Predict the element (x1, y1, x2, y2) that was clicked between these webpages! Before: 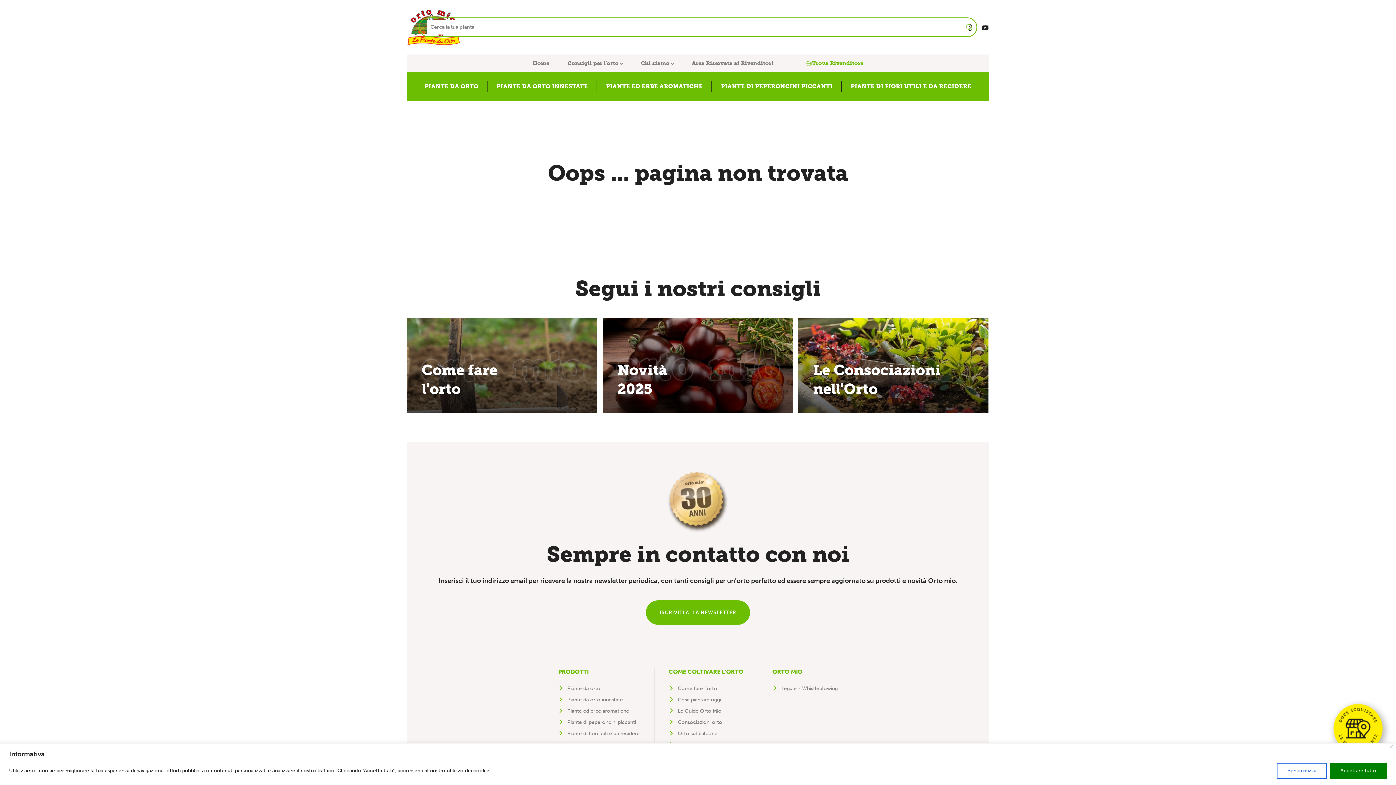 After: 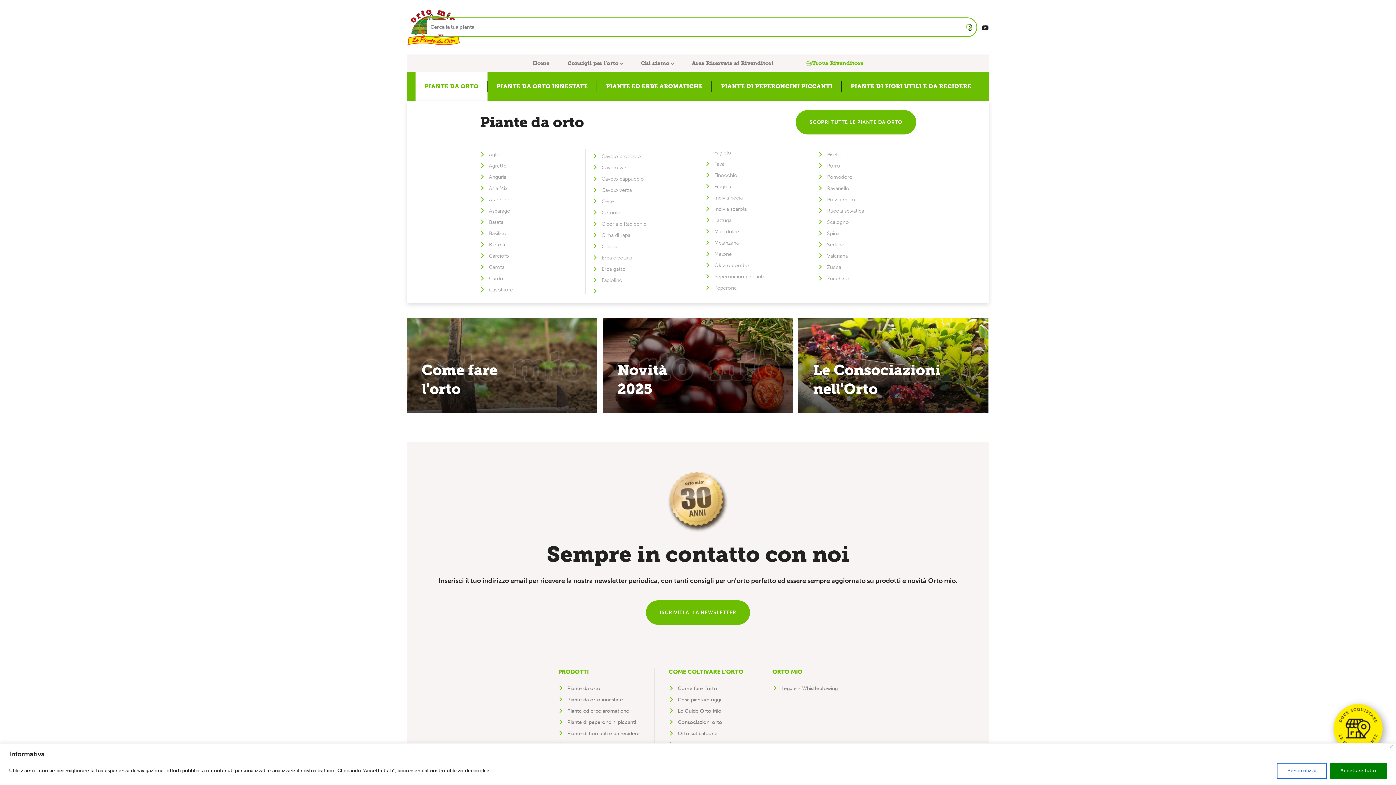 Action: label: PIANTE DA ORTO bbox: (415, 71, 487, 101)